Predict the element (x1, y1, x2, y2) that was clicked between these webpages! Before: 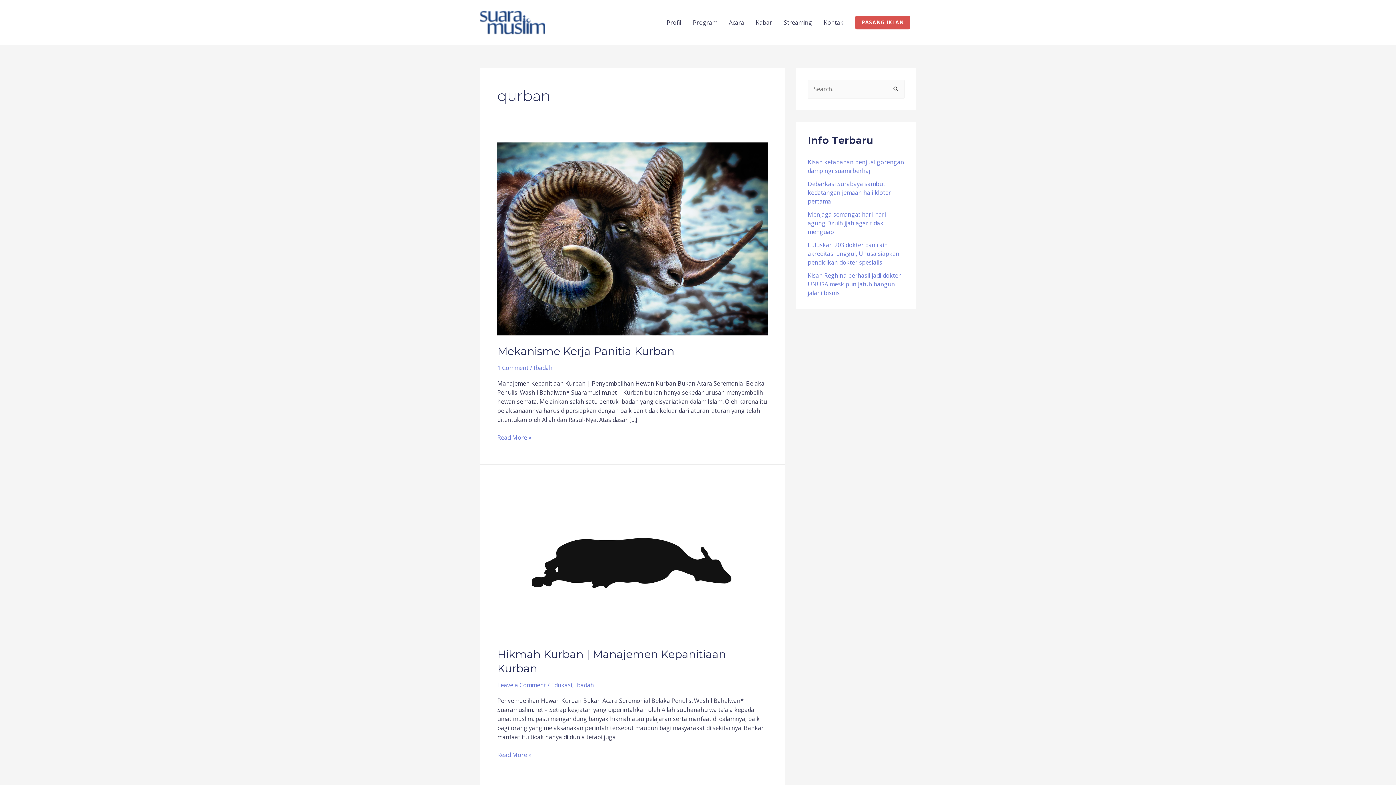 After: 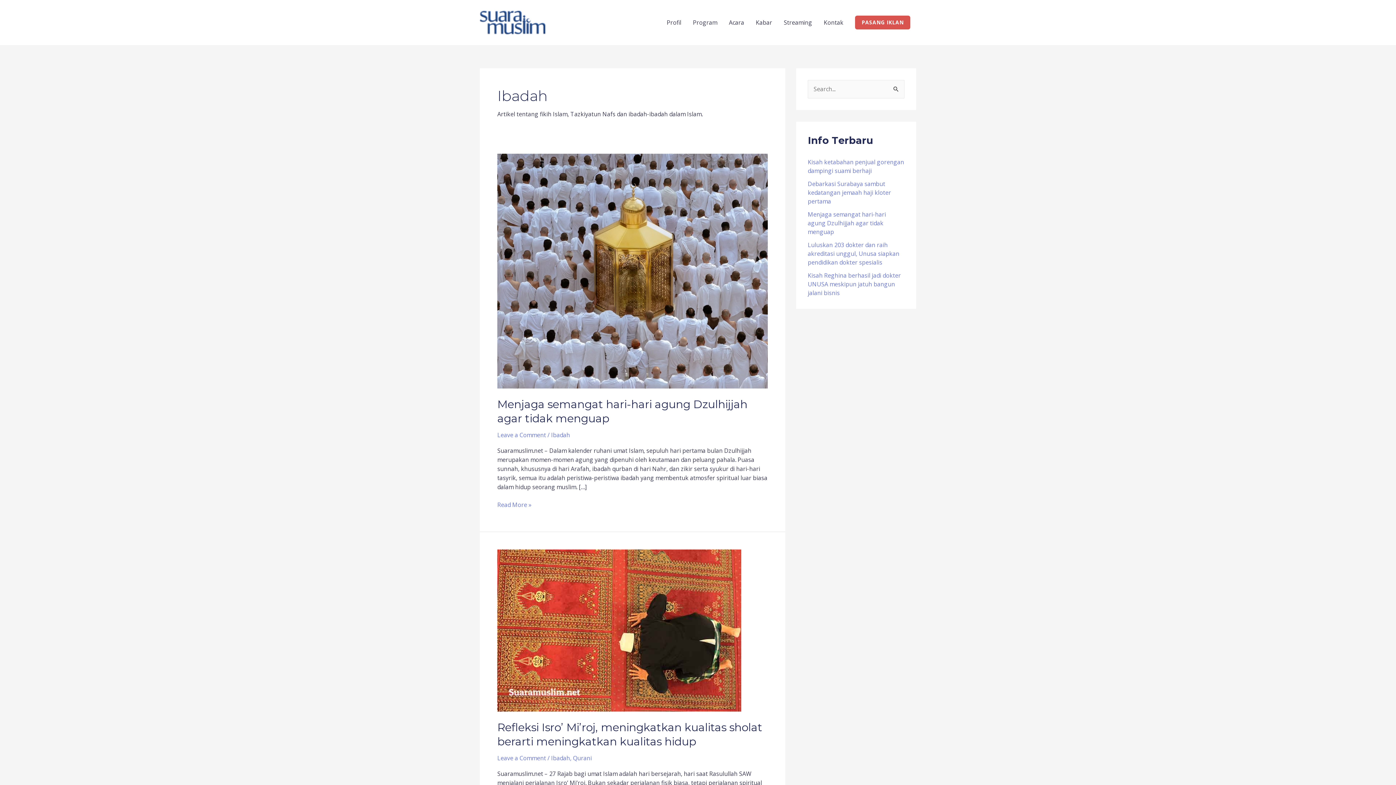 Action: bbox: (575, 681, 594, 689) label: Ibadah